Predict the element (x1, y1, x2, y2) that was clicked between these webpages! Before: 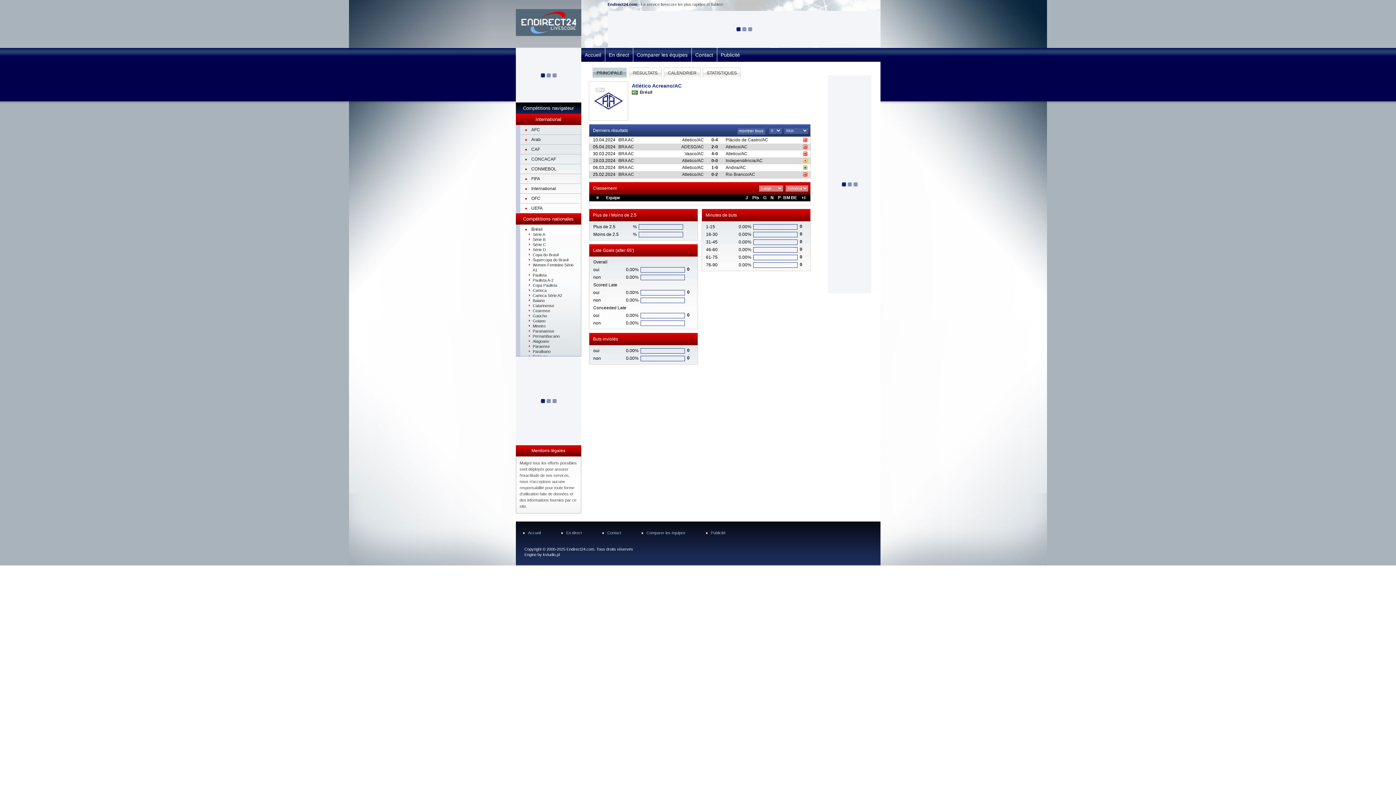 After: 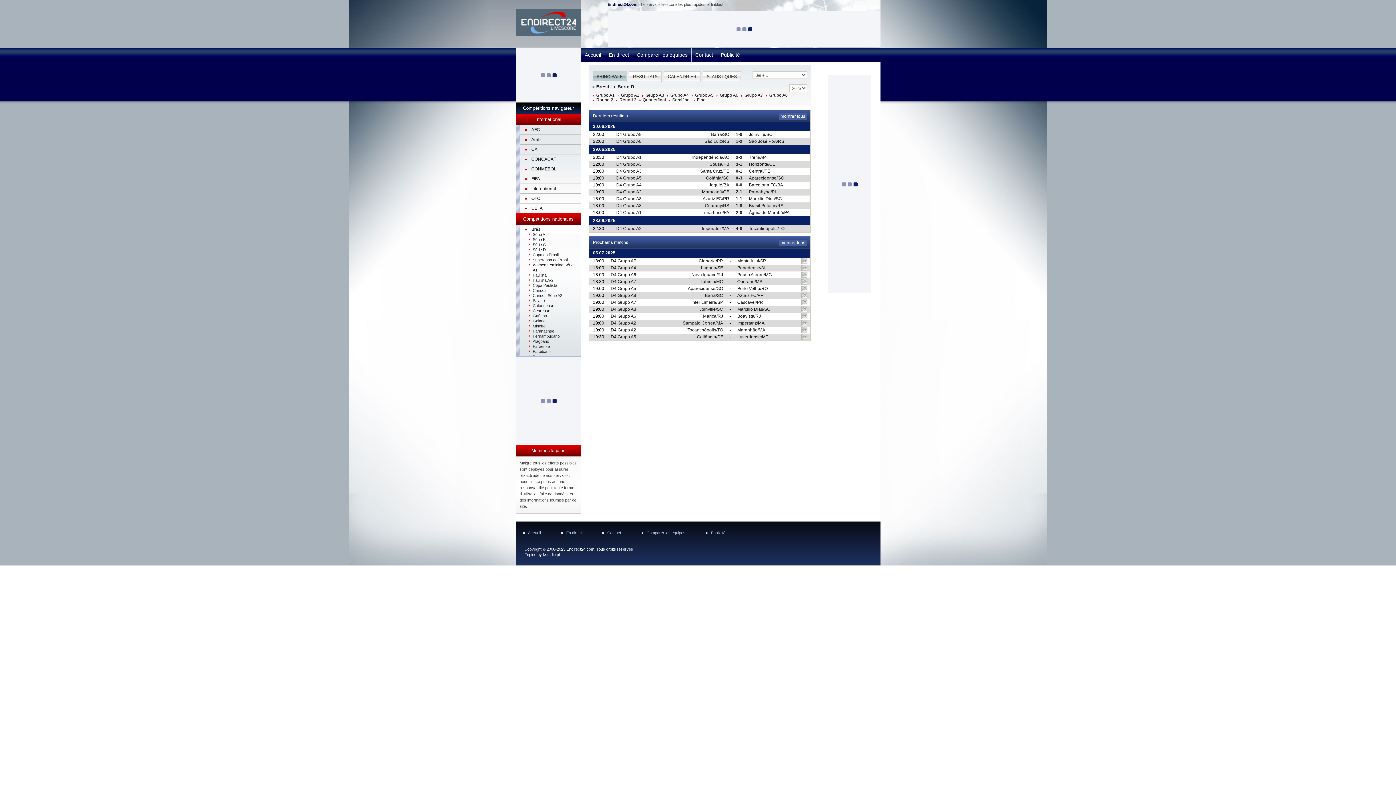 Action: label: Série D bbox: (532, 247, 546, 252)